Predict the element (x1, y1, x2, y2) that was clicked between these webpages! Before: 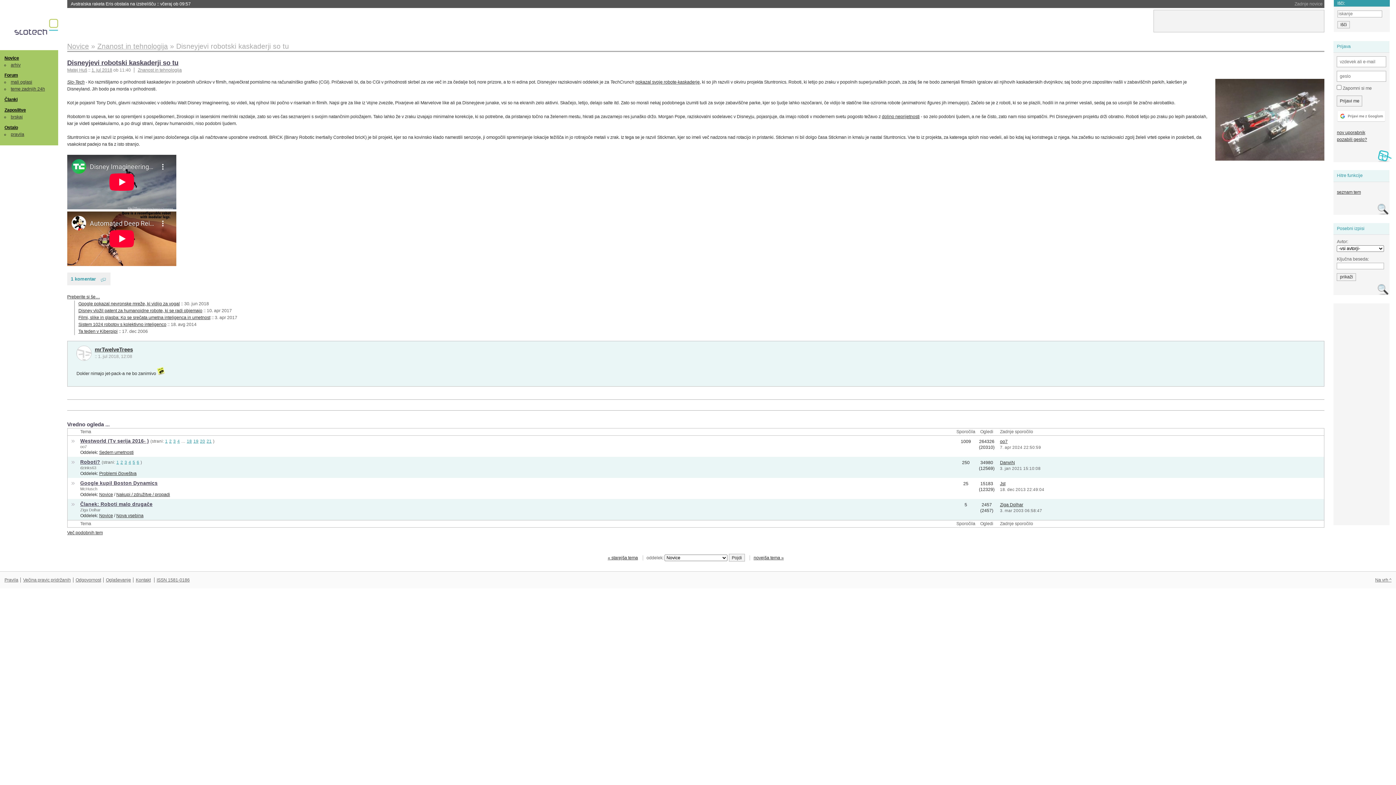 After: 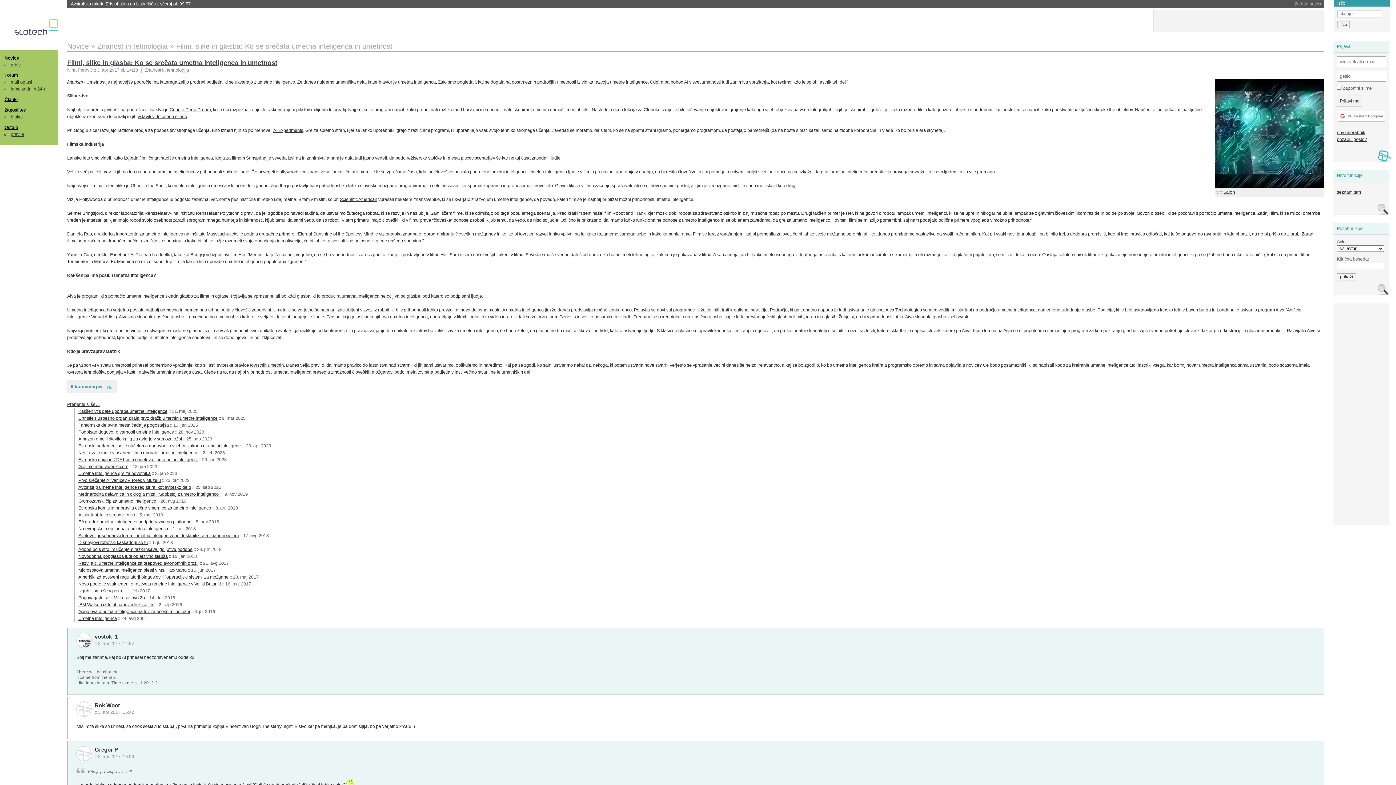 Action: label: Filmi, slike in glasba: Ko se srečata umetna inteligenca in umetnost bbox: (78, 315, 210, 320)